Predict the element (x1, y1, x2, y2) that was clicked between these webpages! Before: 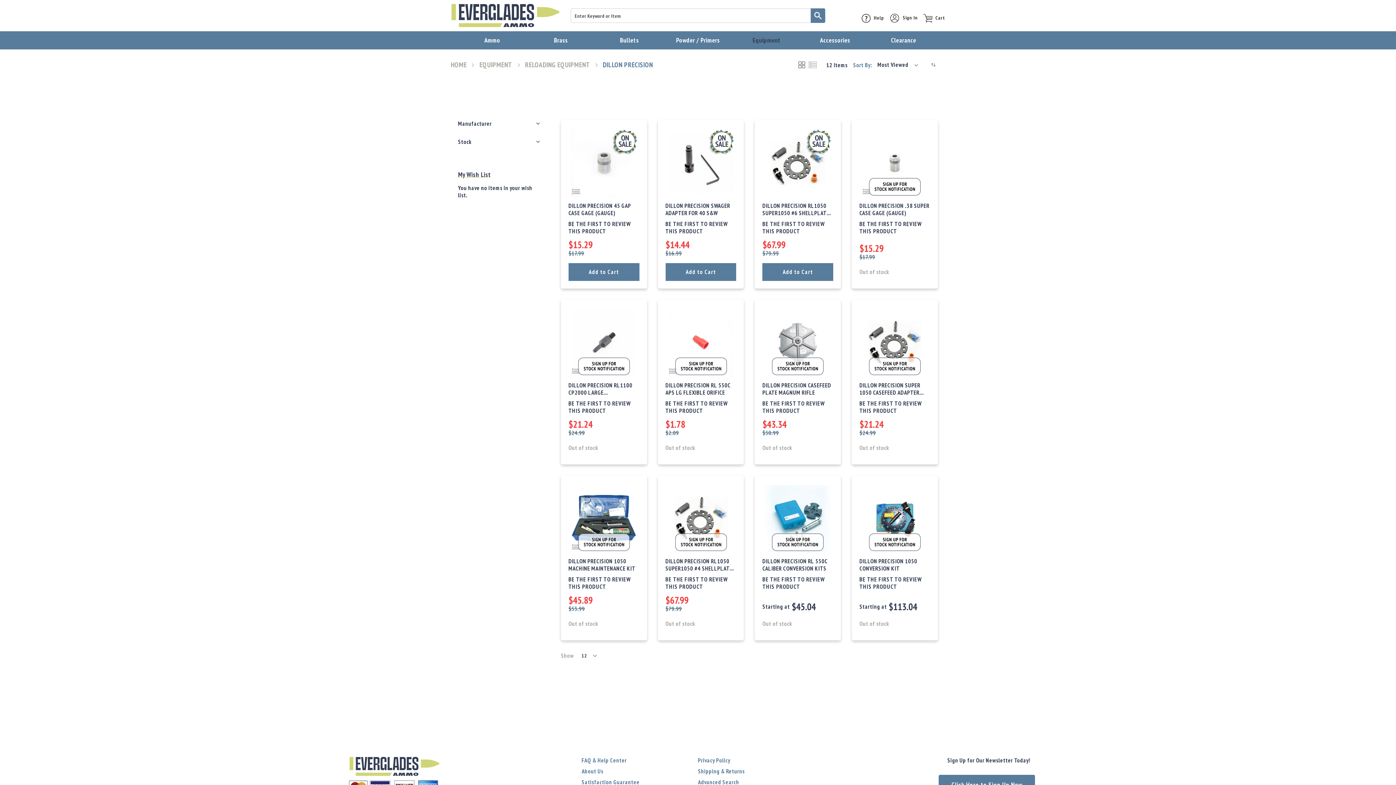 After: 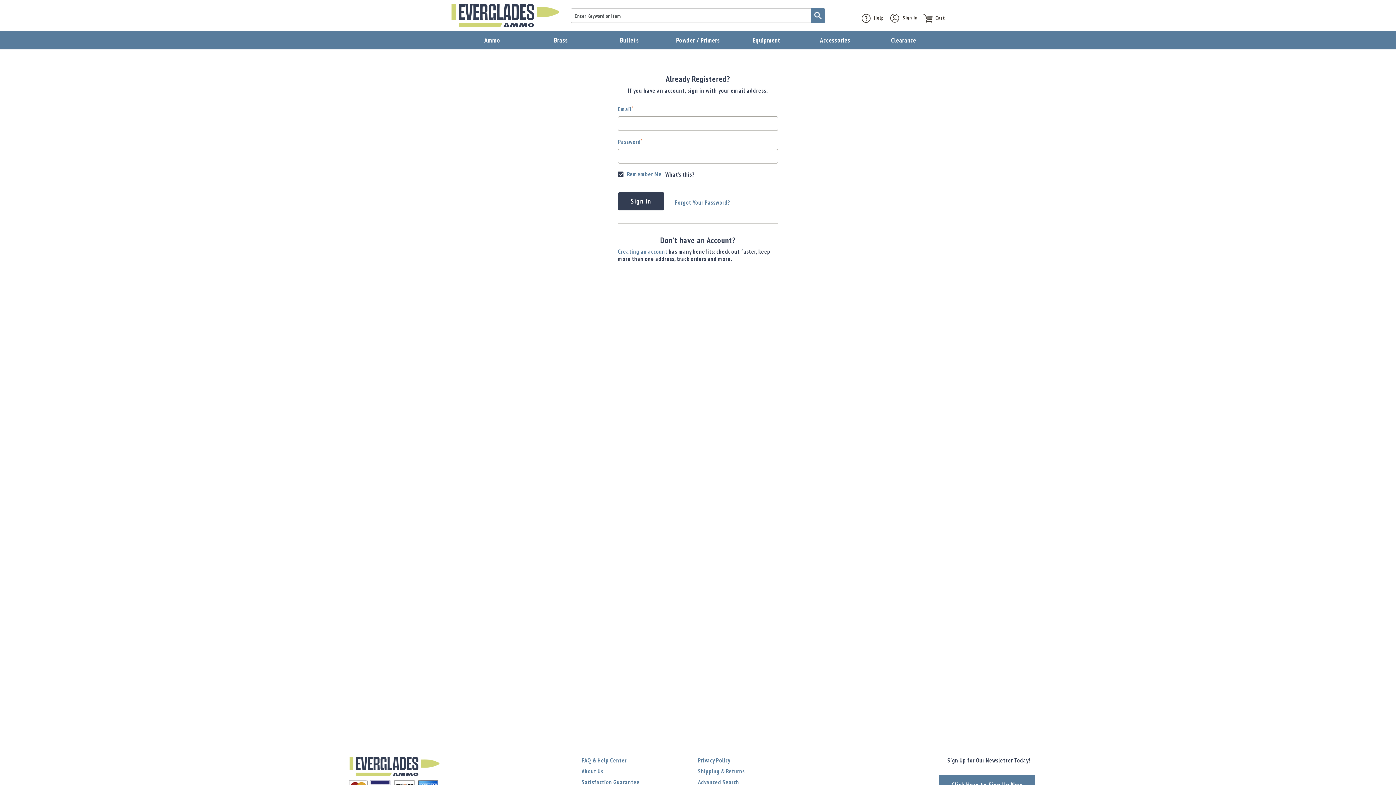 Action: bbox: (665, 307, 677, 318) label: Add to Wish List